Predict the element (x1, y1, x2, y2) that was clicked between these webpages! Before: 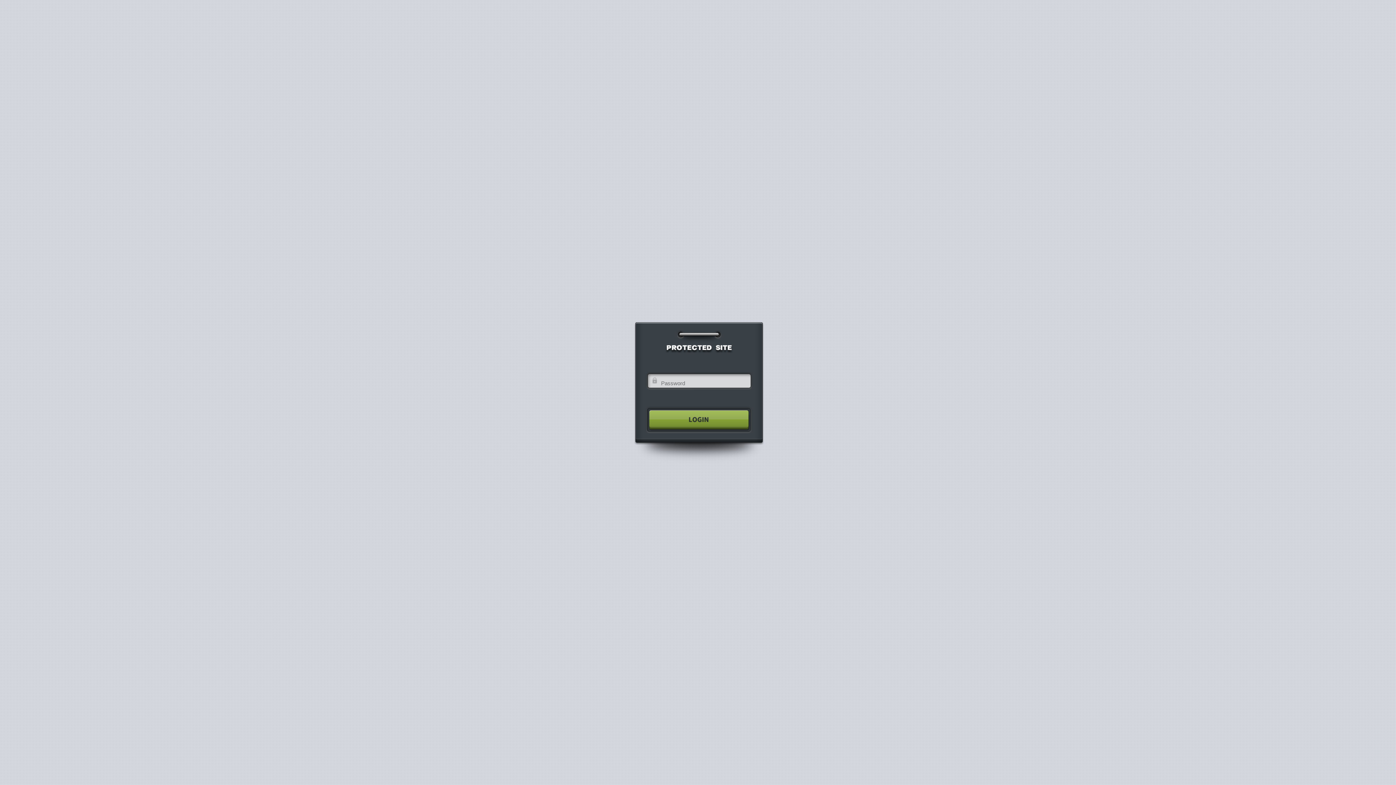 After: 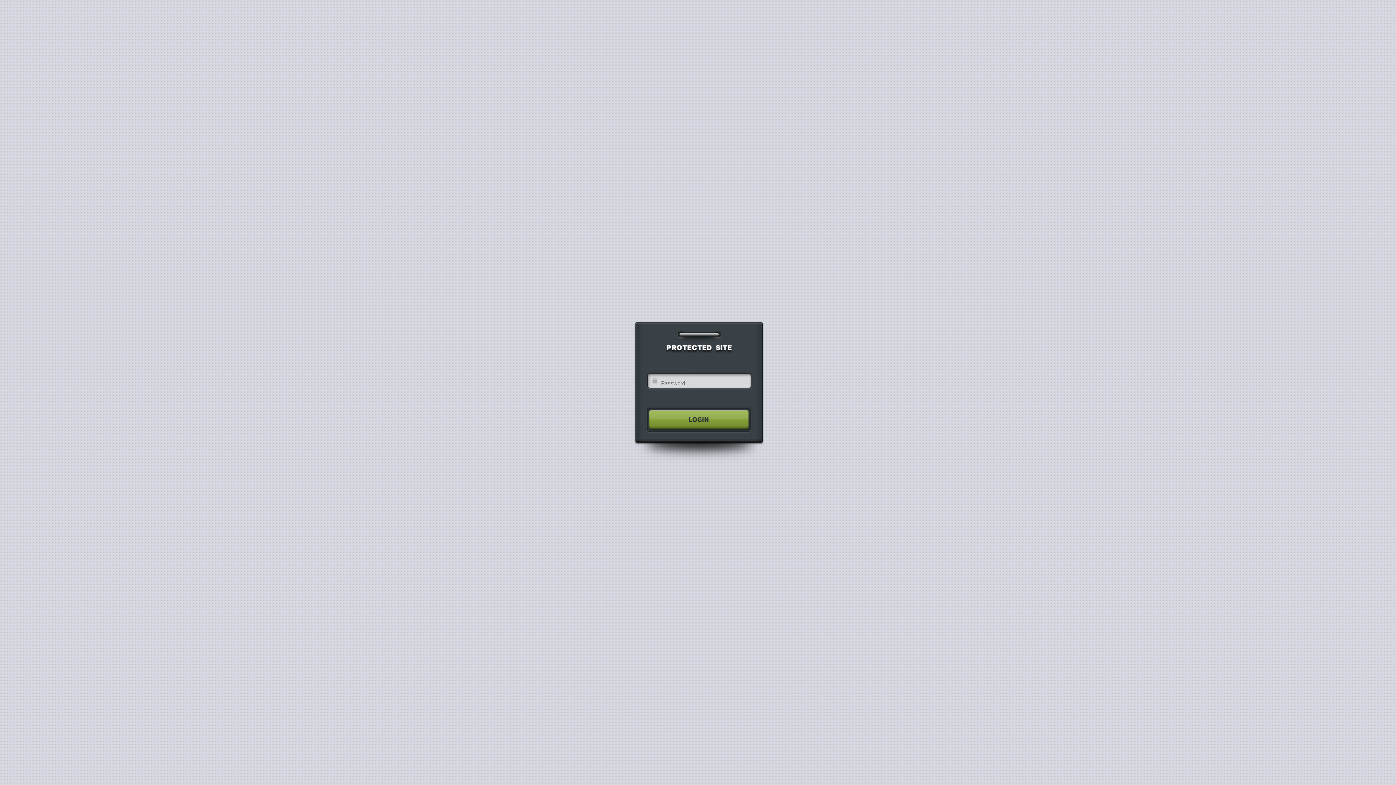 Action: bbox: (640, 404, 755, 435)